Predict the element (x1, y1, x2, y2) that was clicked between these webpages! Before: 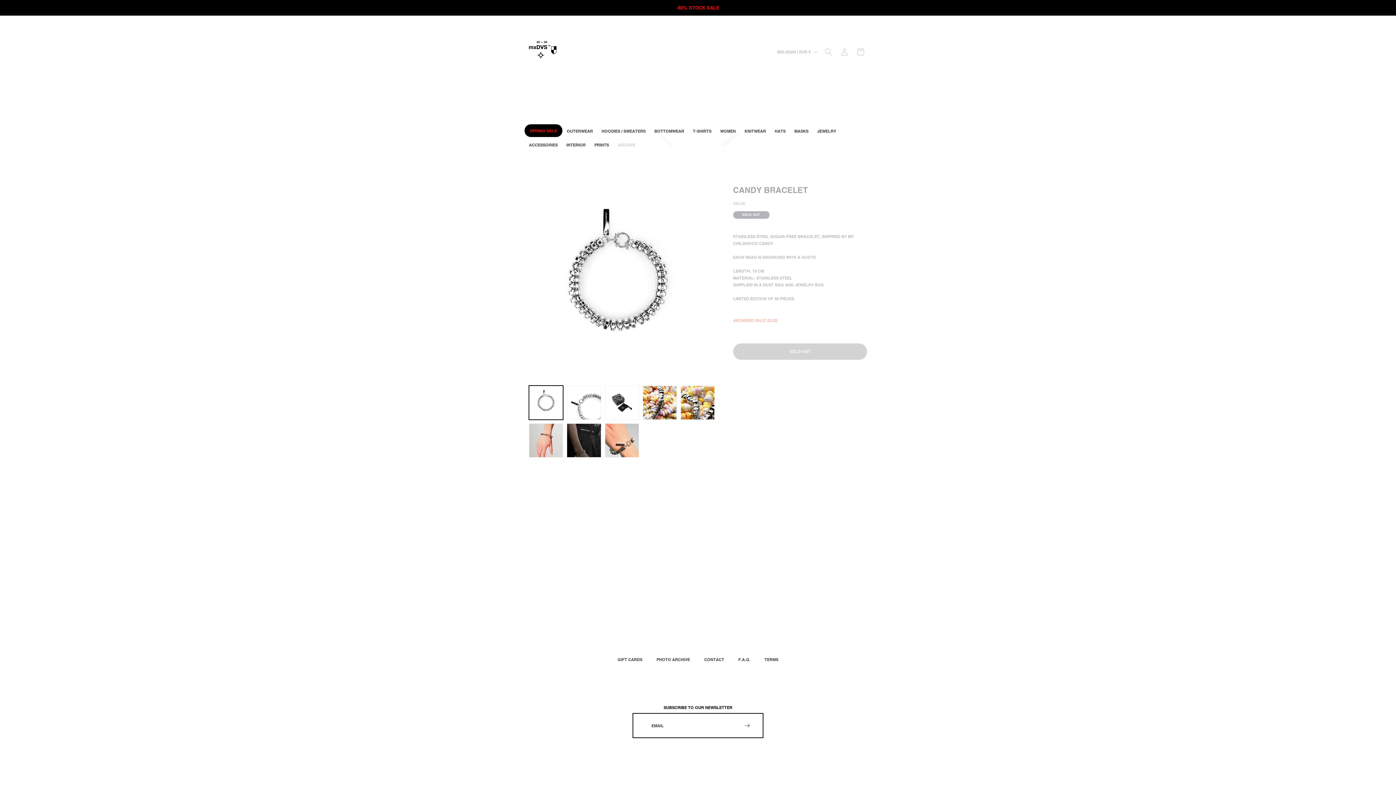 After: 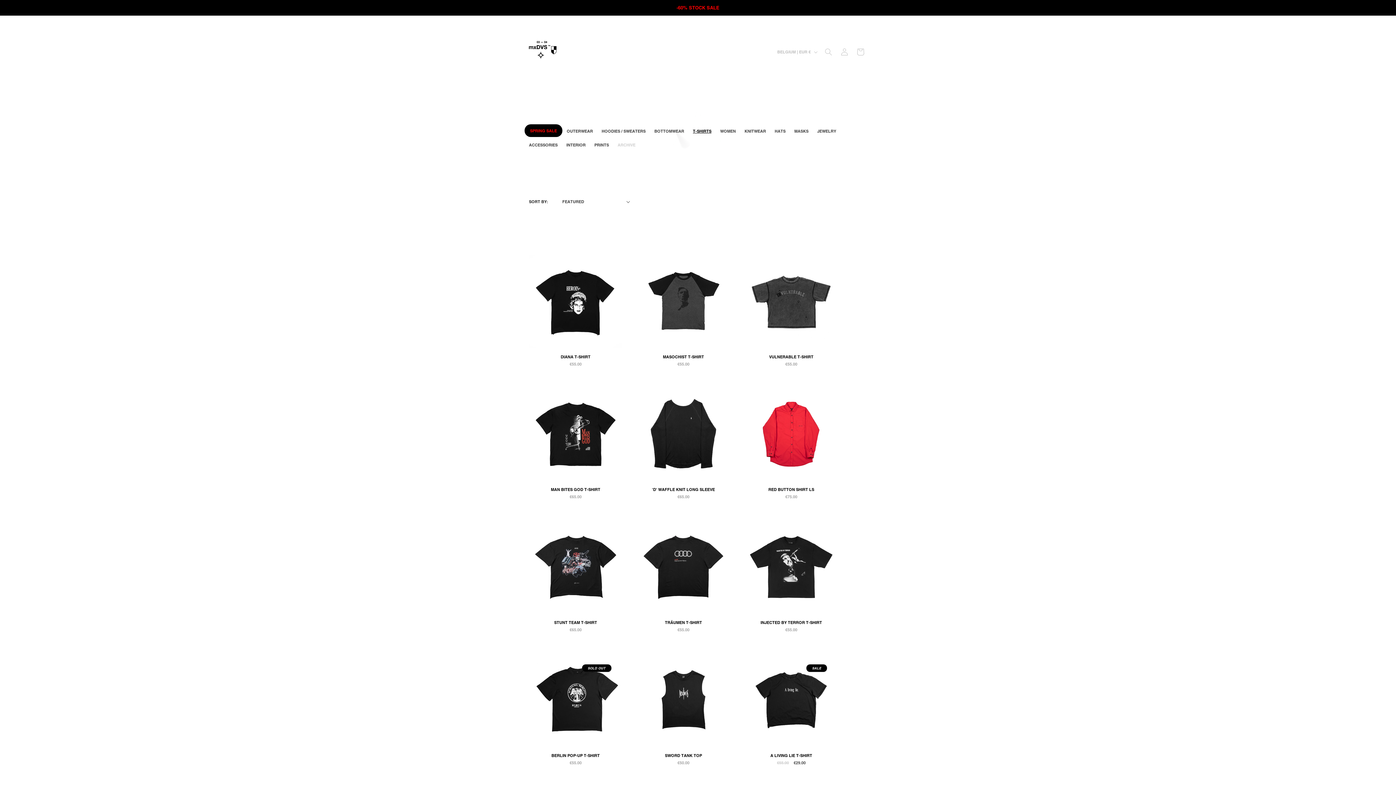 Action: bbox: (688, 124, 716, 138) label: T-SHIRTS